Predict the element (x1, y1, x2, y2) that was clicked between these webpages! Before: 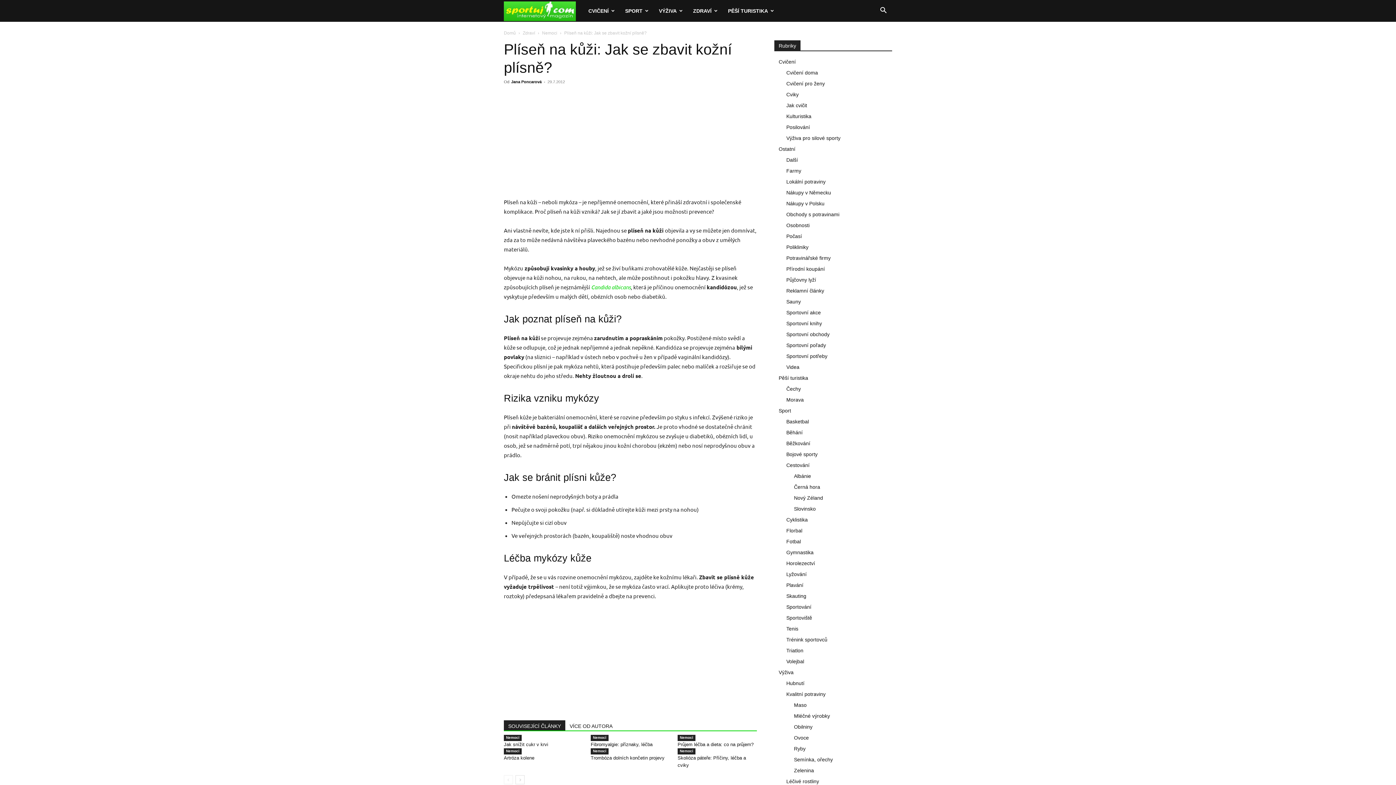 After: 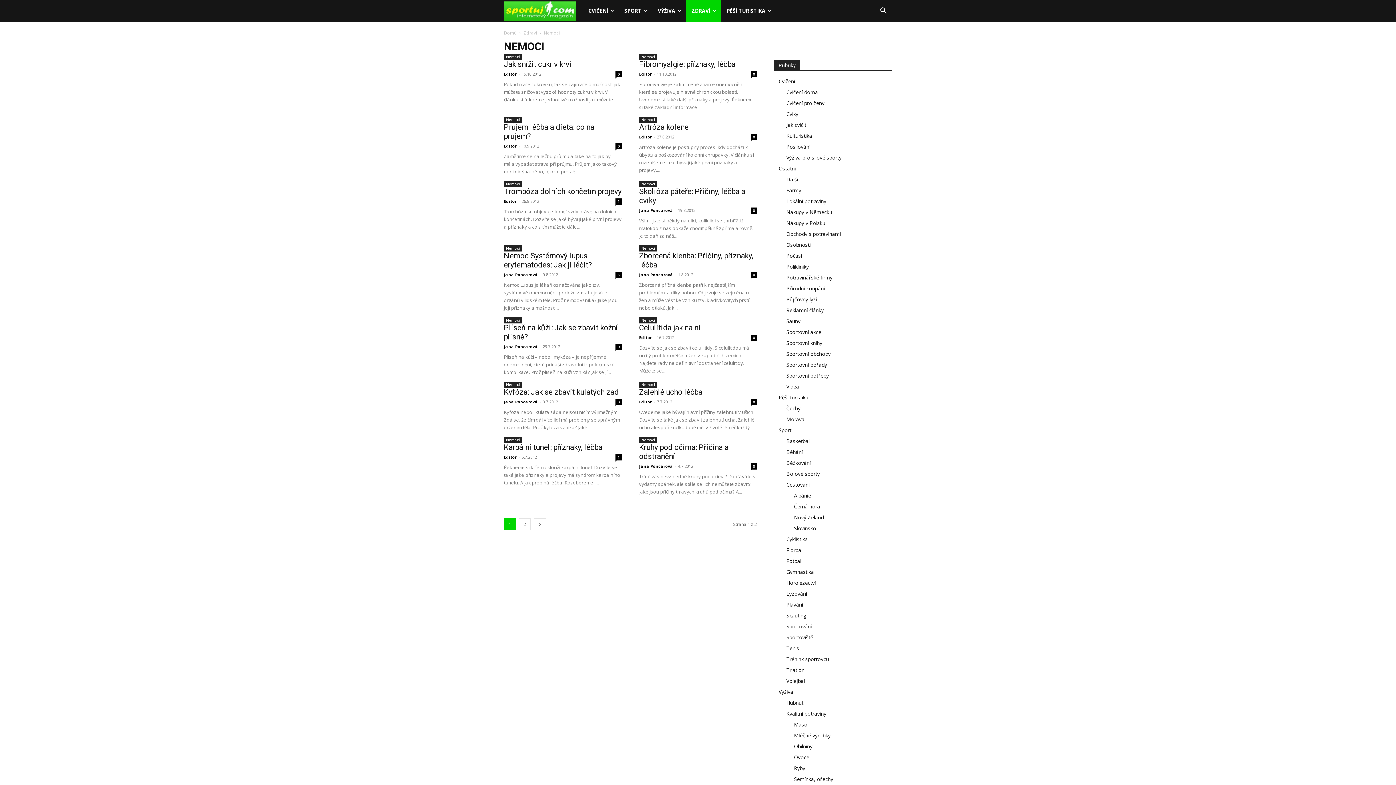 Action: label: Nemoci bbox: (590, 735, 608, 741)